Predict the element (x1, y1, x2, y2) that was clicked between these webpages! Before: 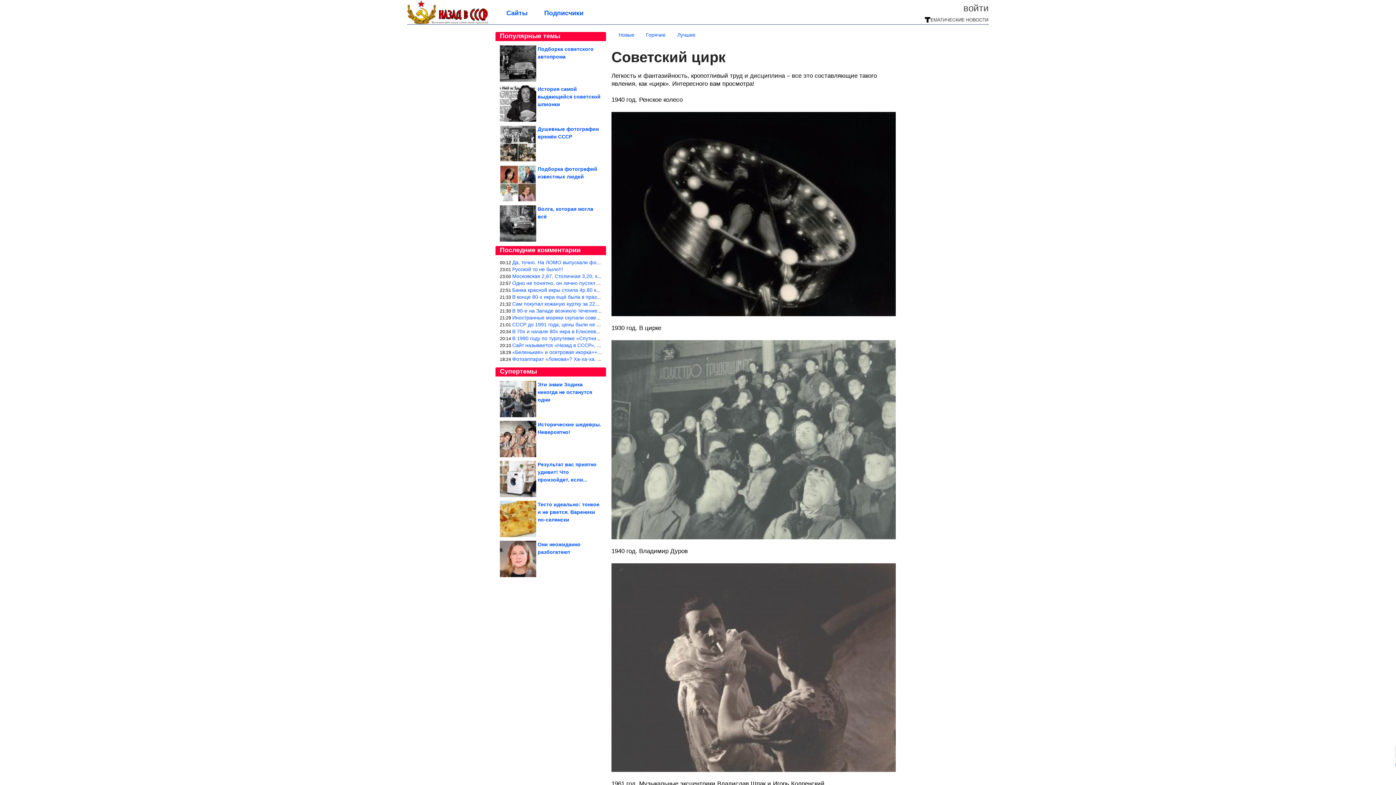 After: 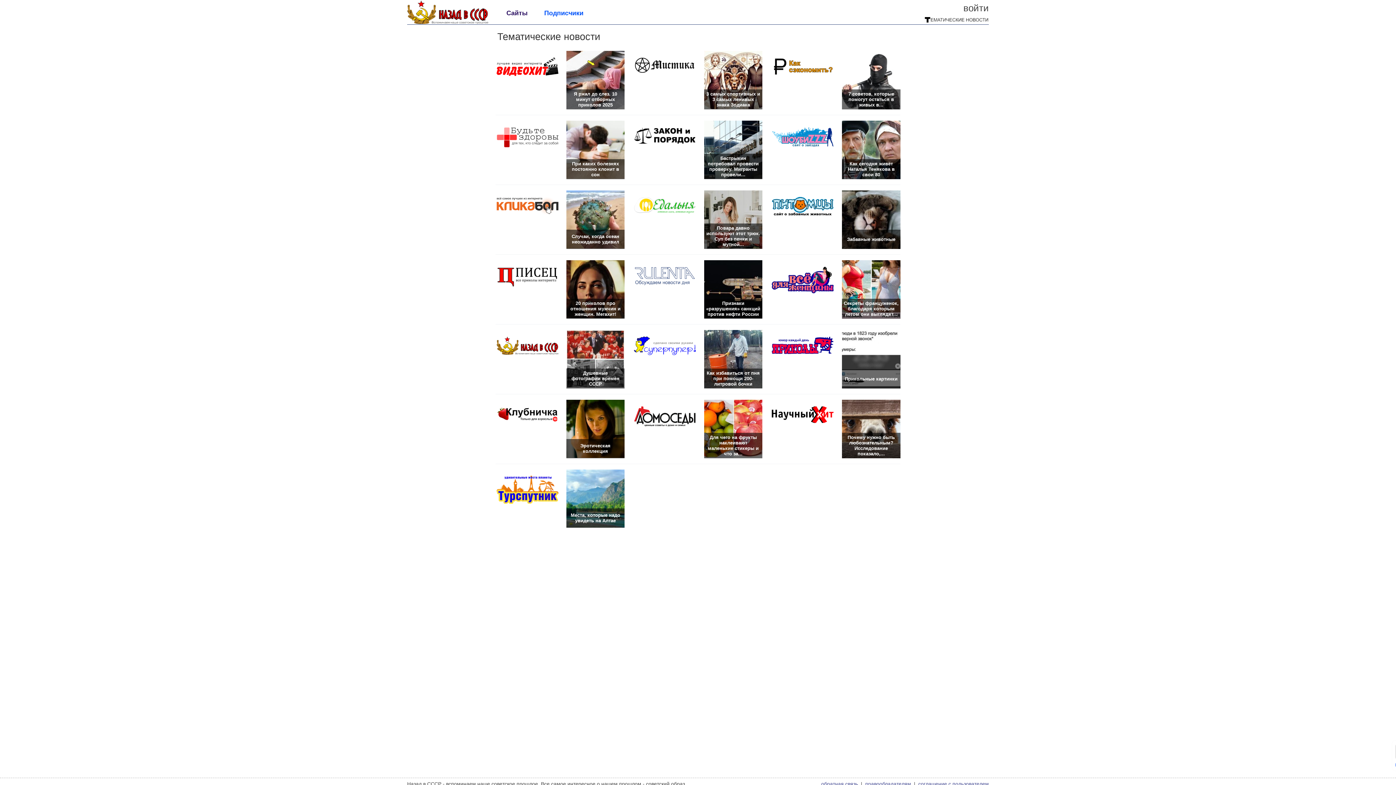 Action: bbox: (925, 18, 988, 23)